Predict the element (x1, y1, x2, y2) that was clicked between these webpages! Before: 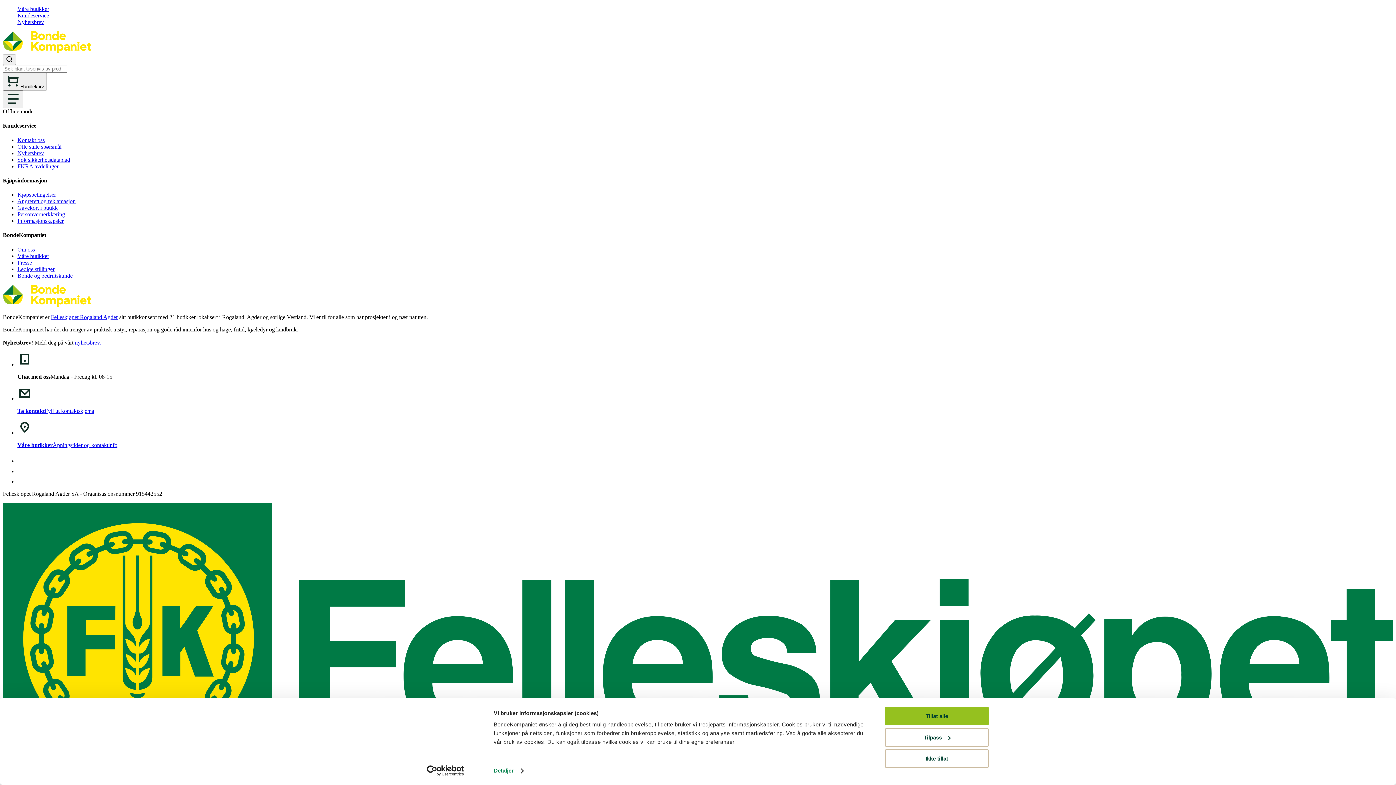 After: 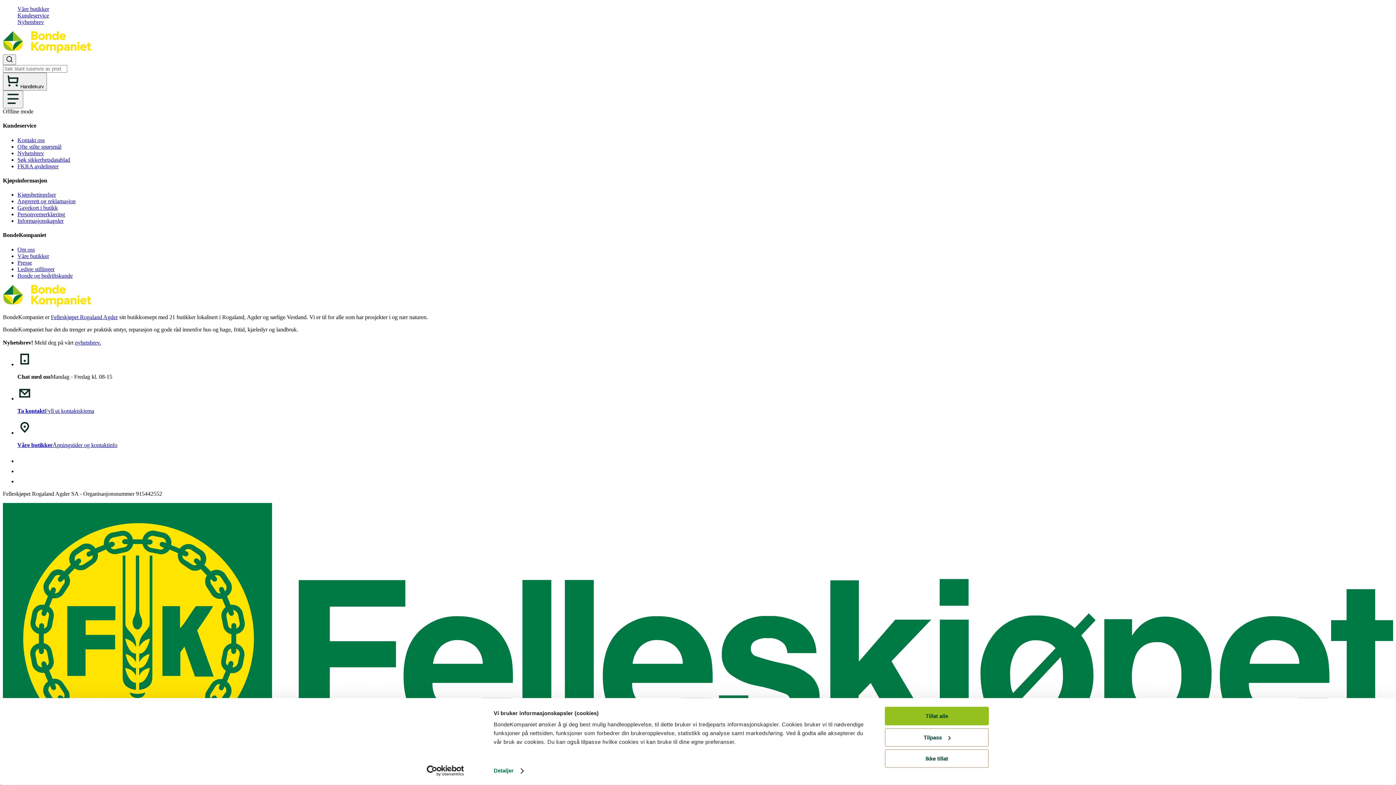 Action: bbox: (99, 339, 101, 345) label: .